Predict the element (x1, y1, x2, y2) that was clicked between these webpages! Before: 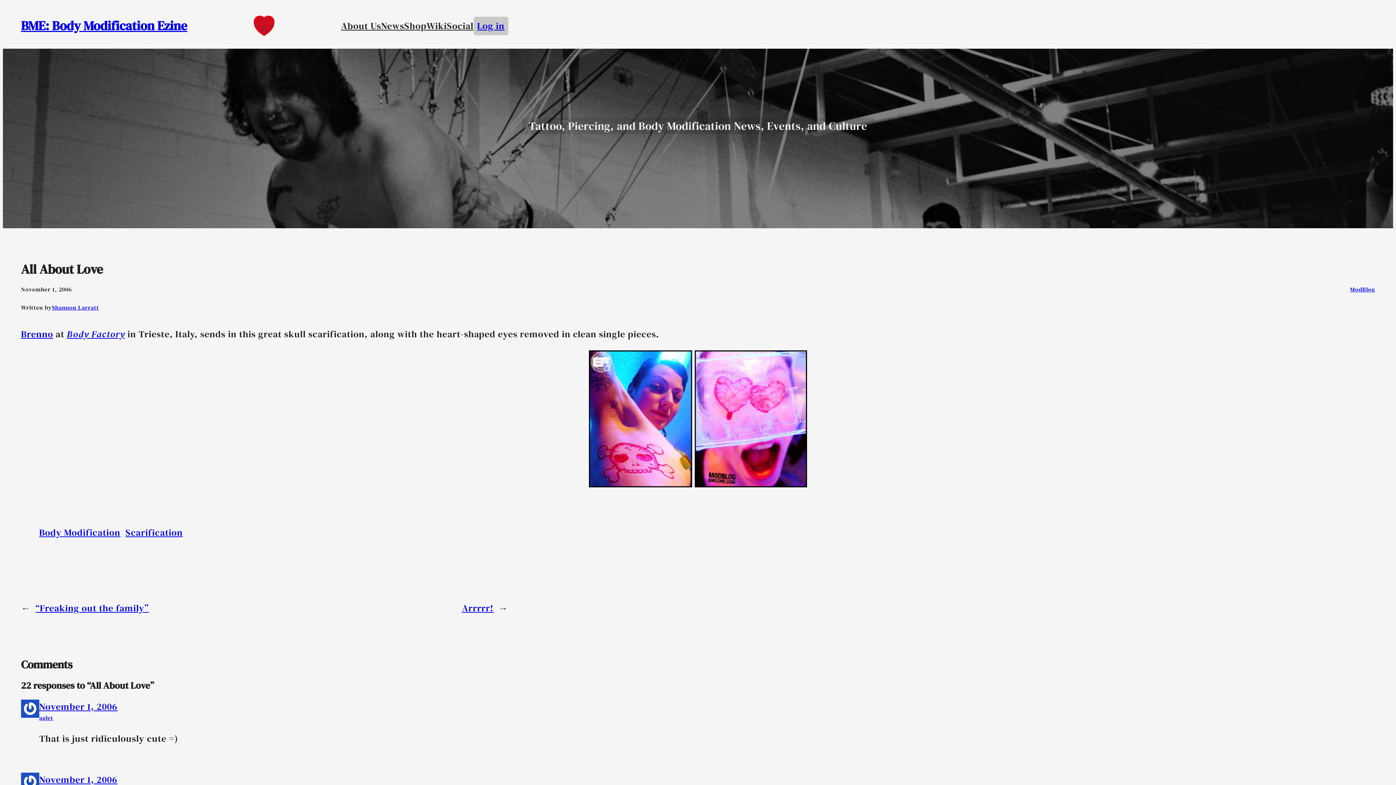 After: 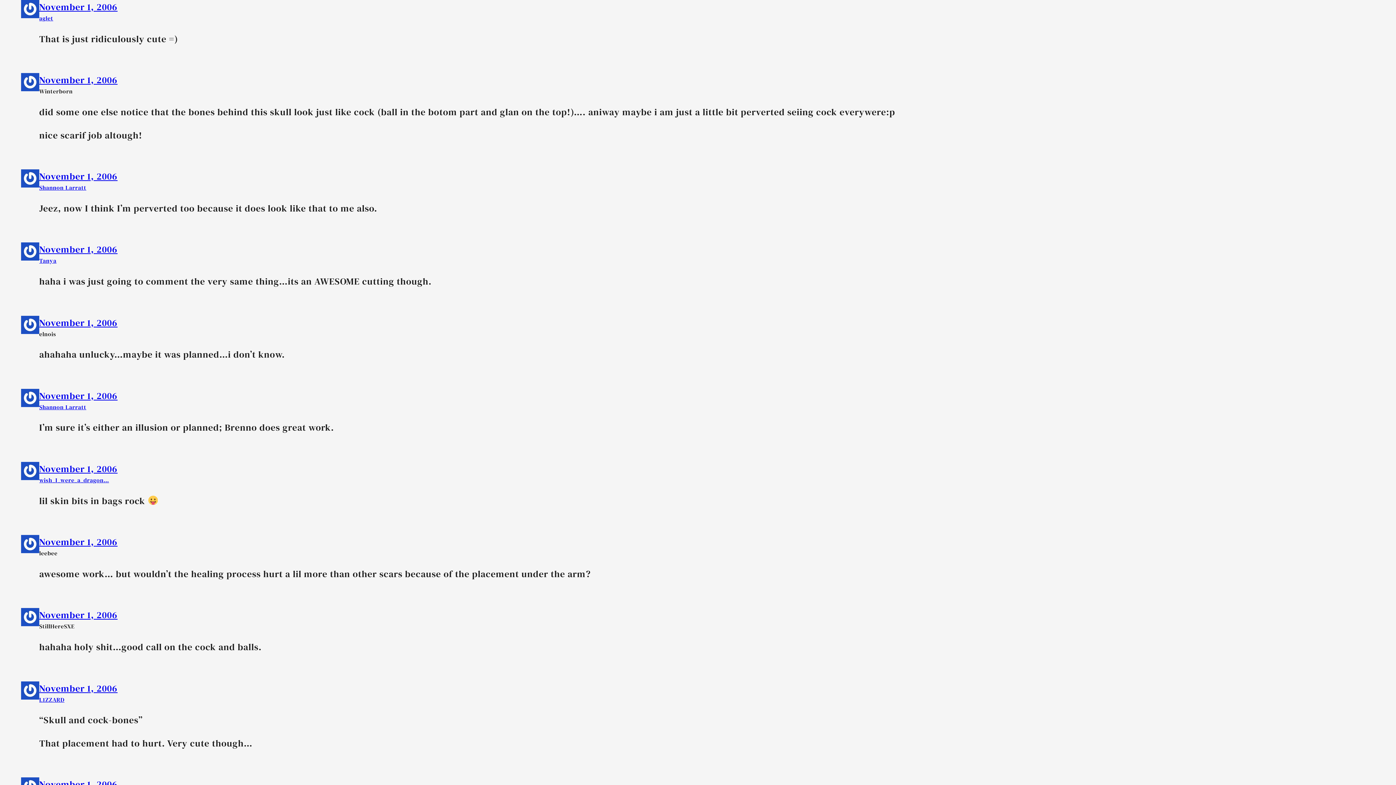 Action: bbox: (39, 700, 117, 713) label: November 1, 2006